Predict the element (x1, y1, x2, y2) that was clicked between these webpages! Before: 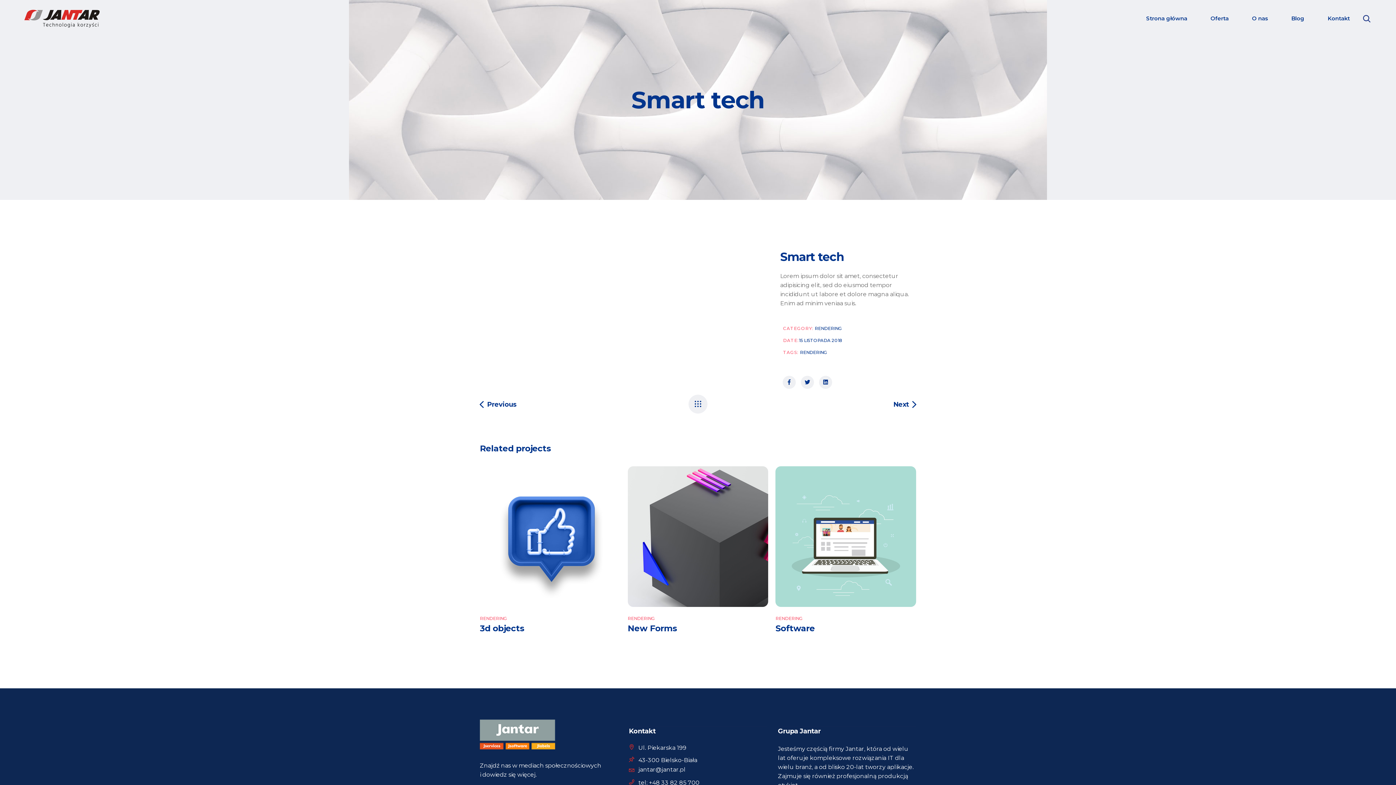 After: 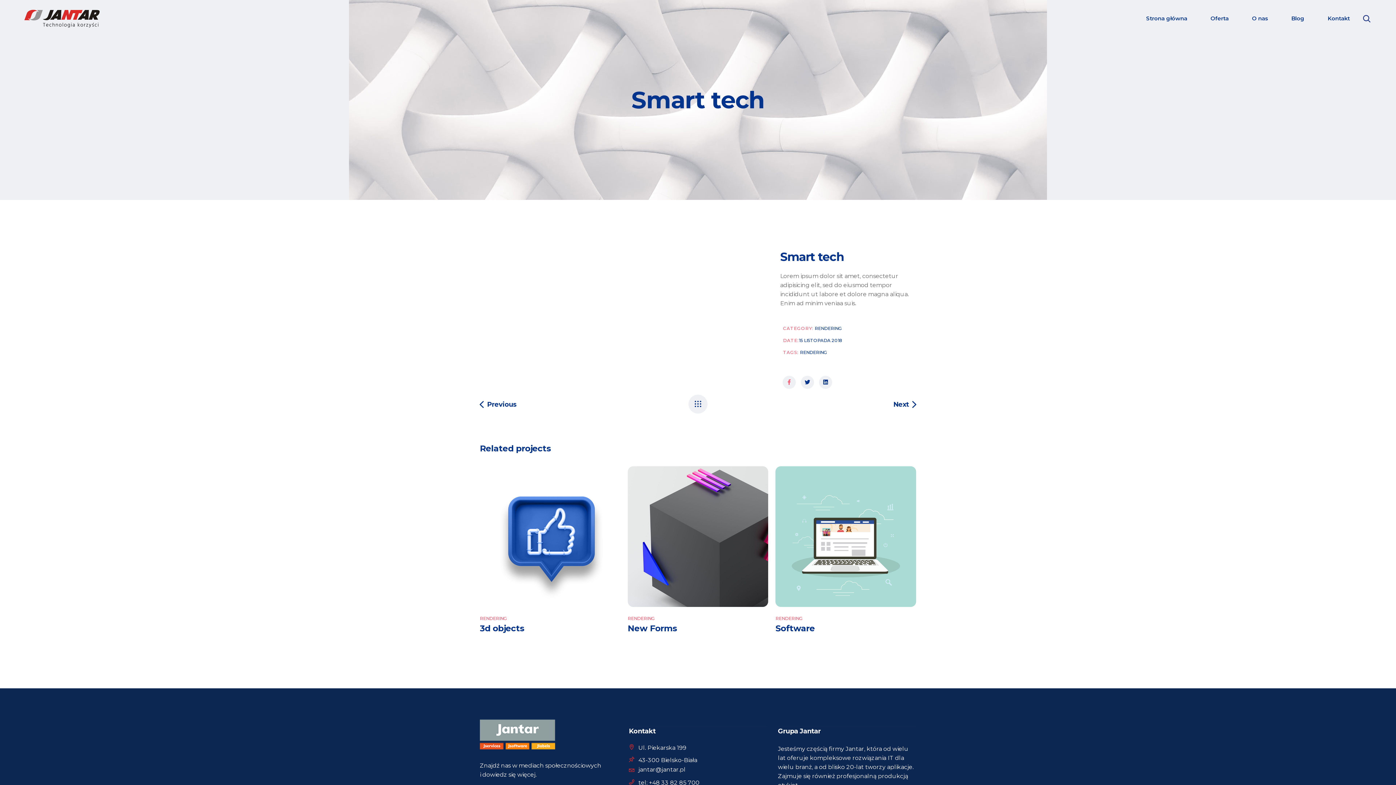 Action: bbox: (788, 380, 790, 385)